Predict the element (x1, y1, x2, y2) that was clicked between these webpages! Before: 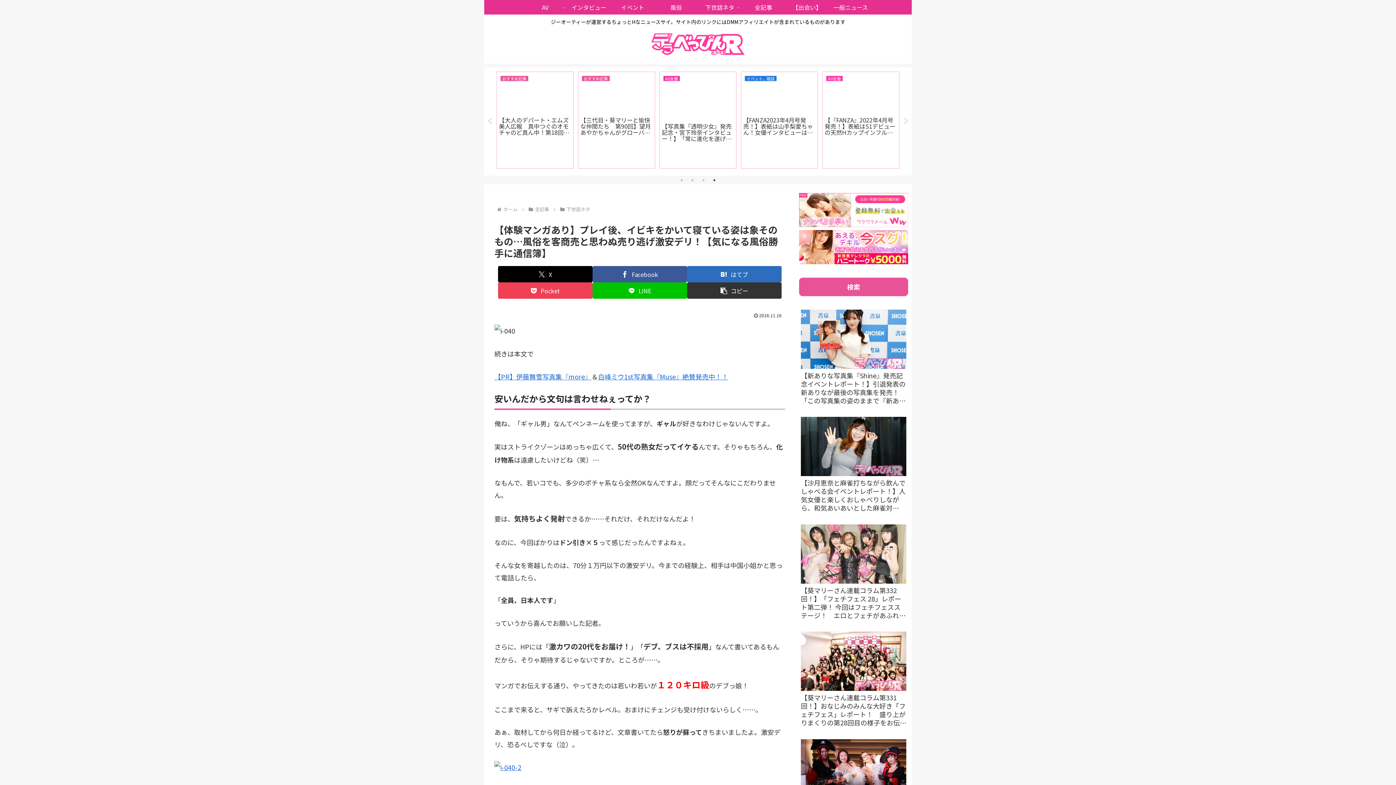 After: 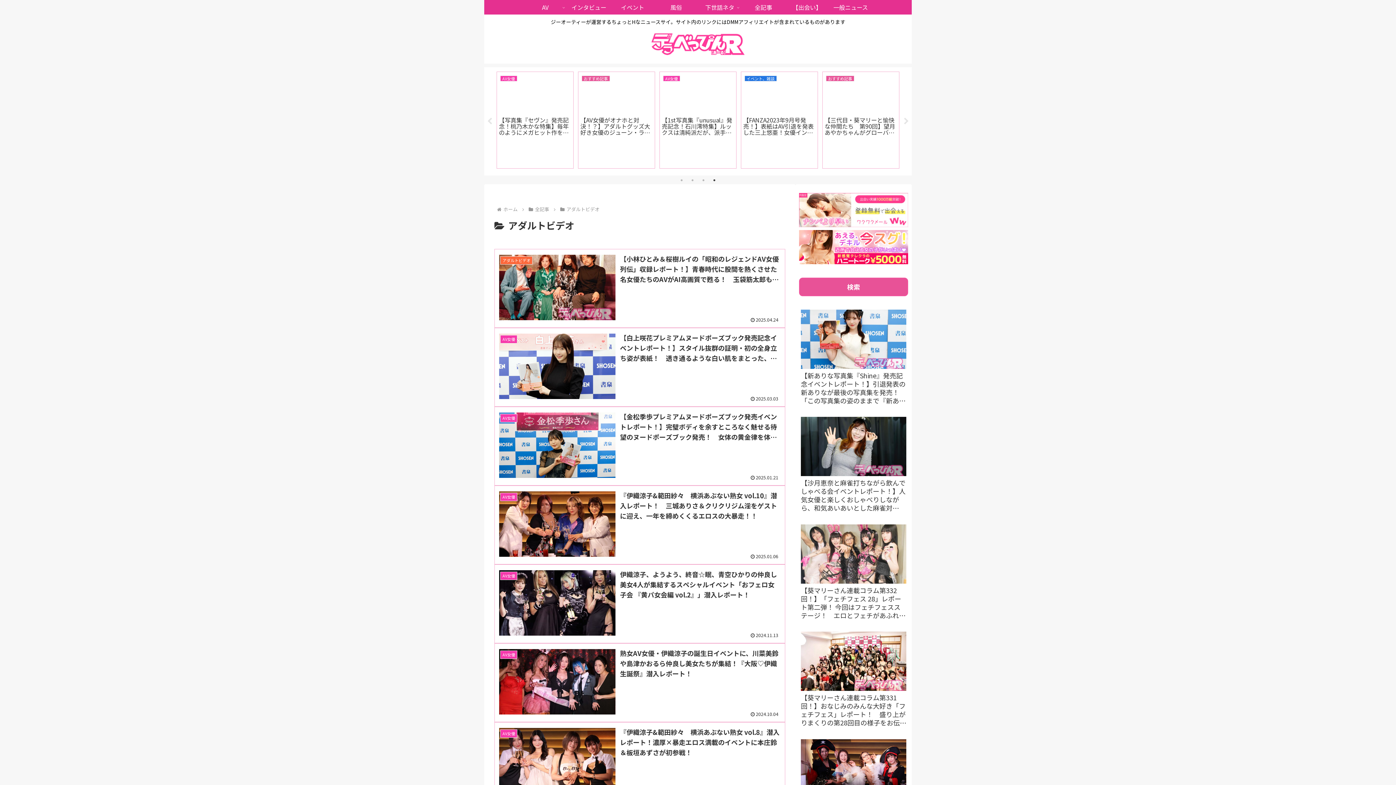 Action: bbox: (523, 0, 567, 14) label: AV